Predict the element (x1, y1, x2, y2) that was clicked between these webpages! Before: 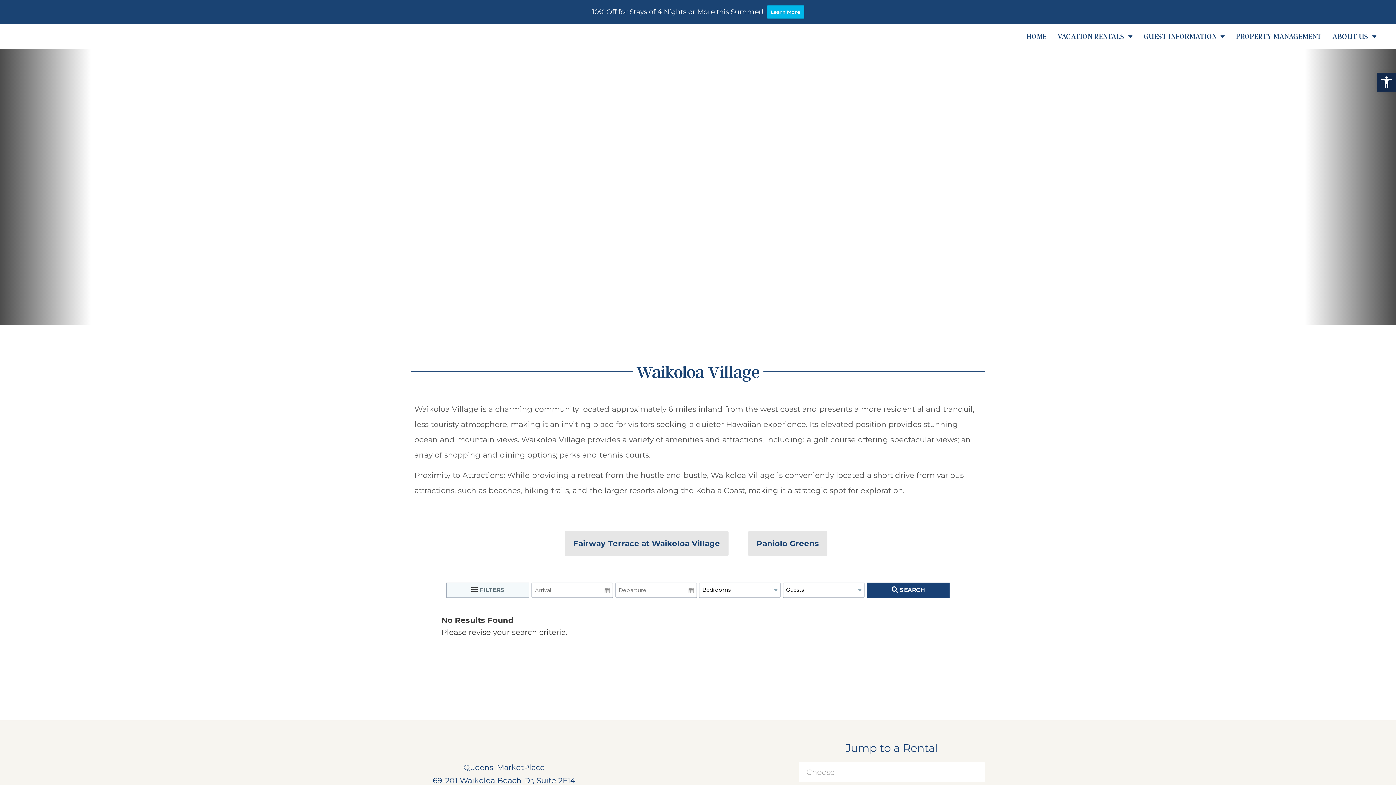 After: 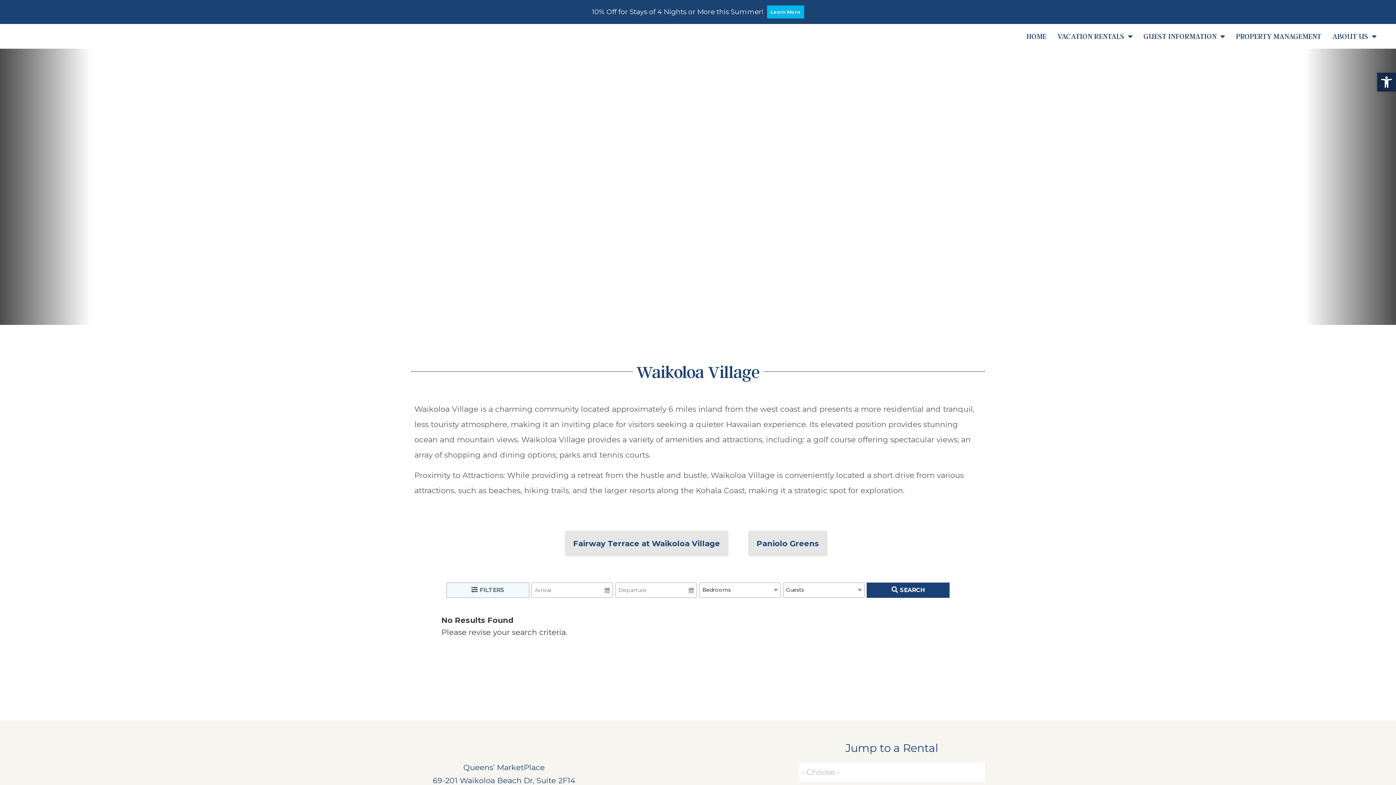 Action: label:  SEARCH bbox: (866, 582, 949, 598)